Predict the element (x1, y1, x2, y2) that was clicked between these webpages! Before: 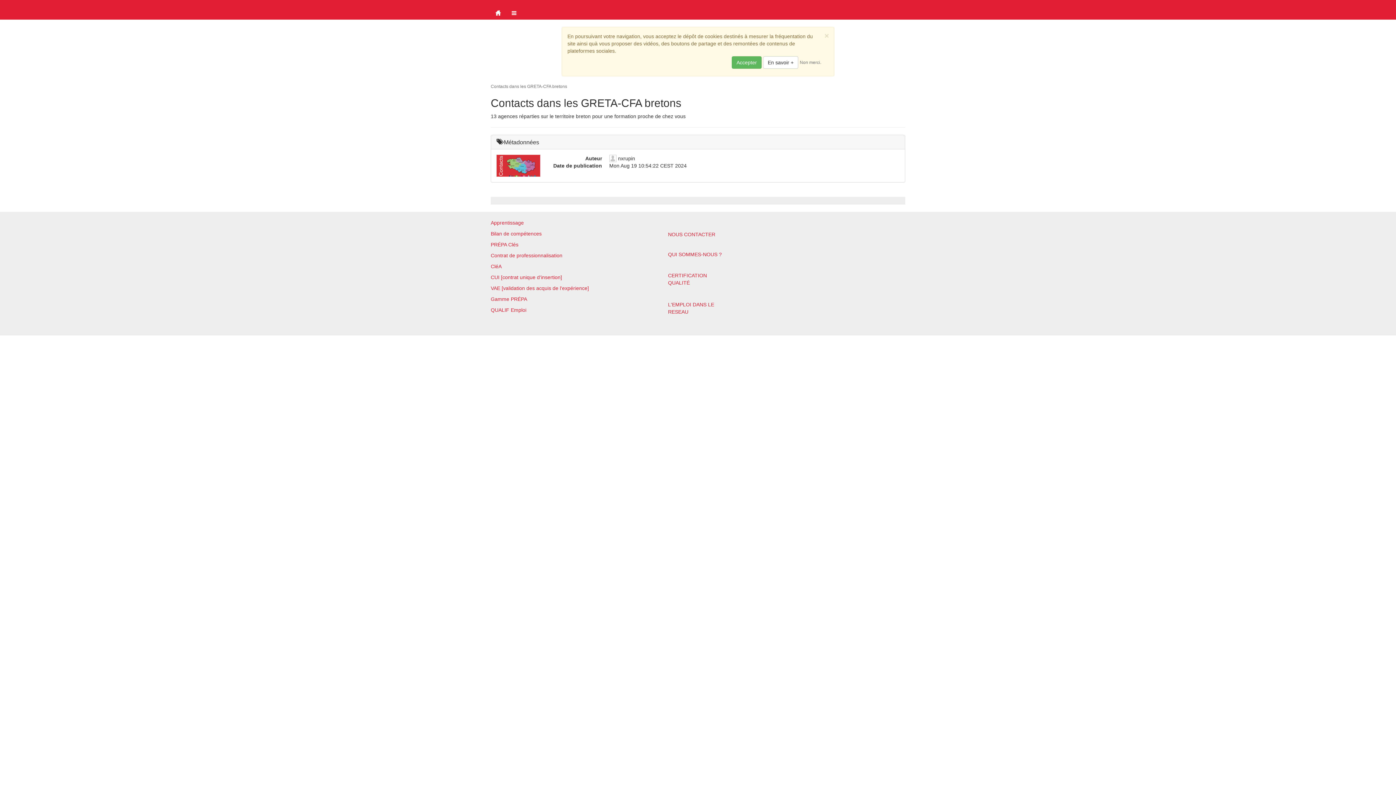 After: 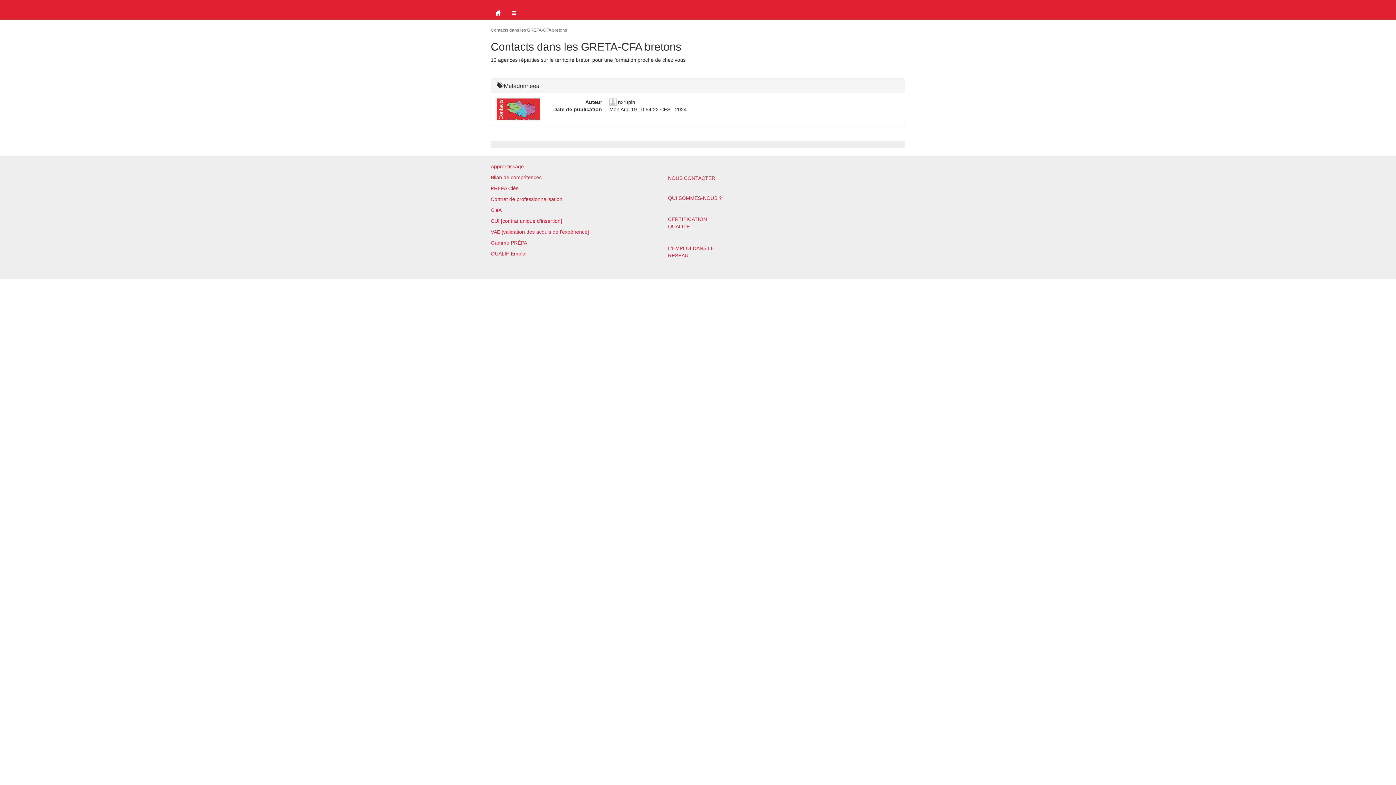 Action: bbox: (824, 32, 829, 39) label: ×